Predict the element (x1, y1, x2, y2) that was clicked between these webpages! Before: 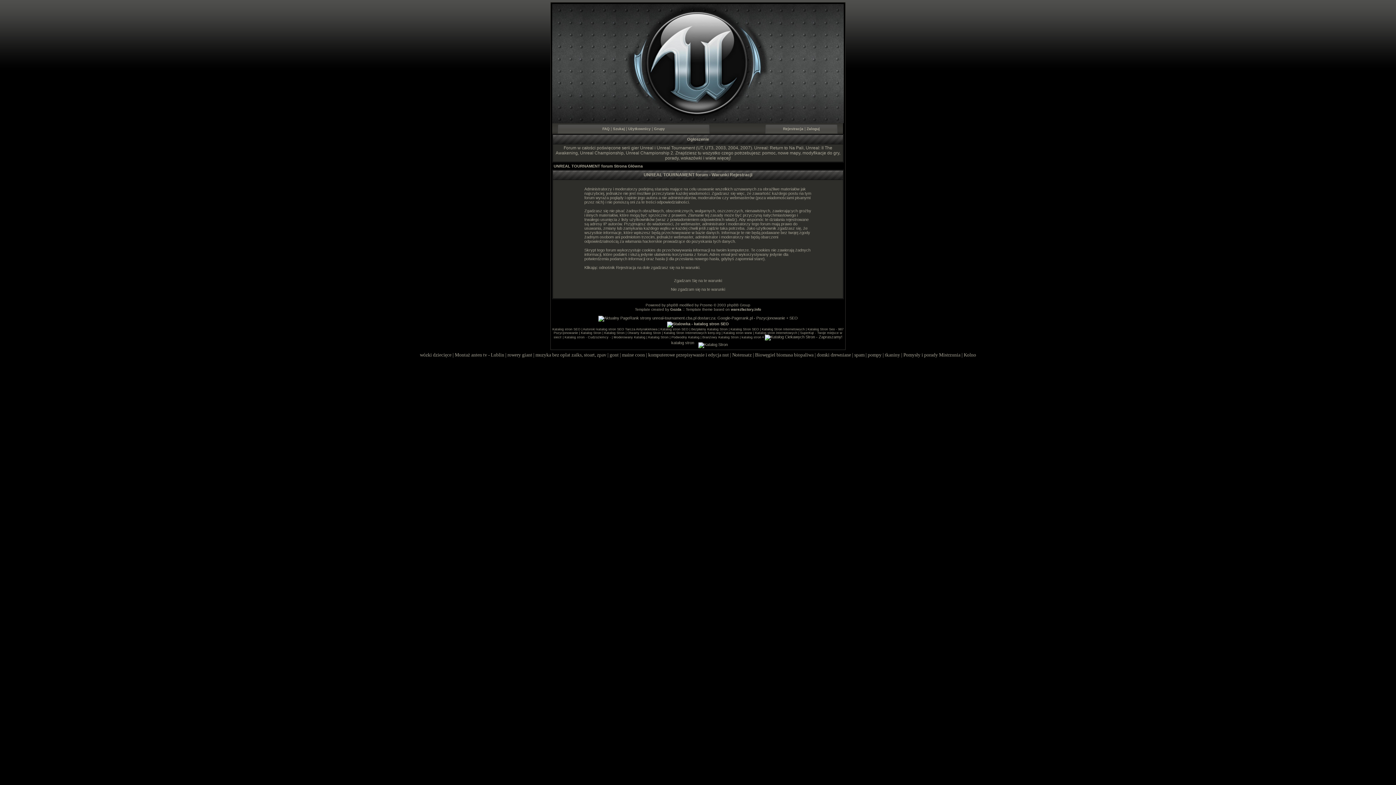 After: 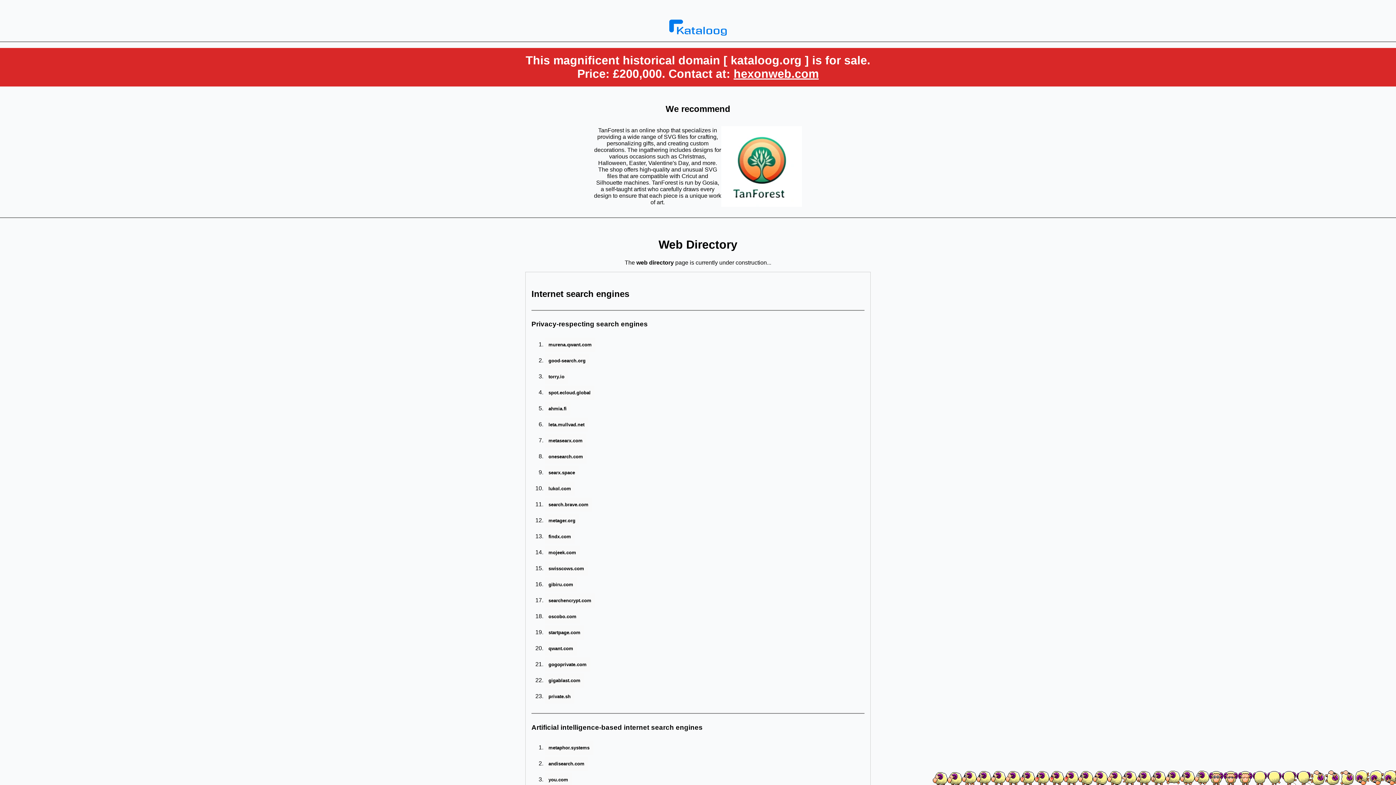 Action: label: Katalog Stron bbox: (581, 331, 601, 334)